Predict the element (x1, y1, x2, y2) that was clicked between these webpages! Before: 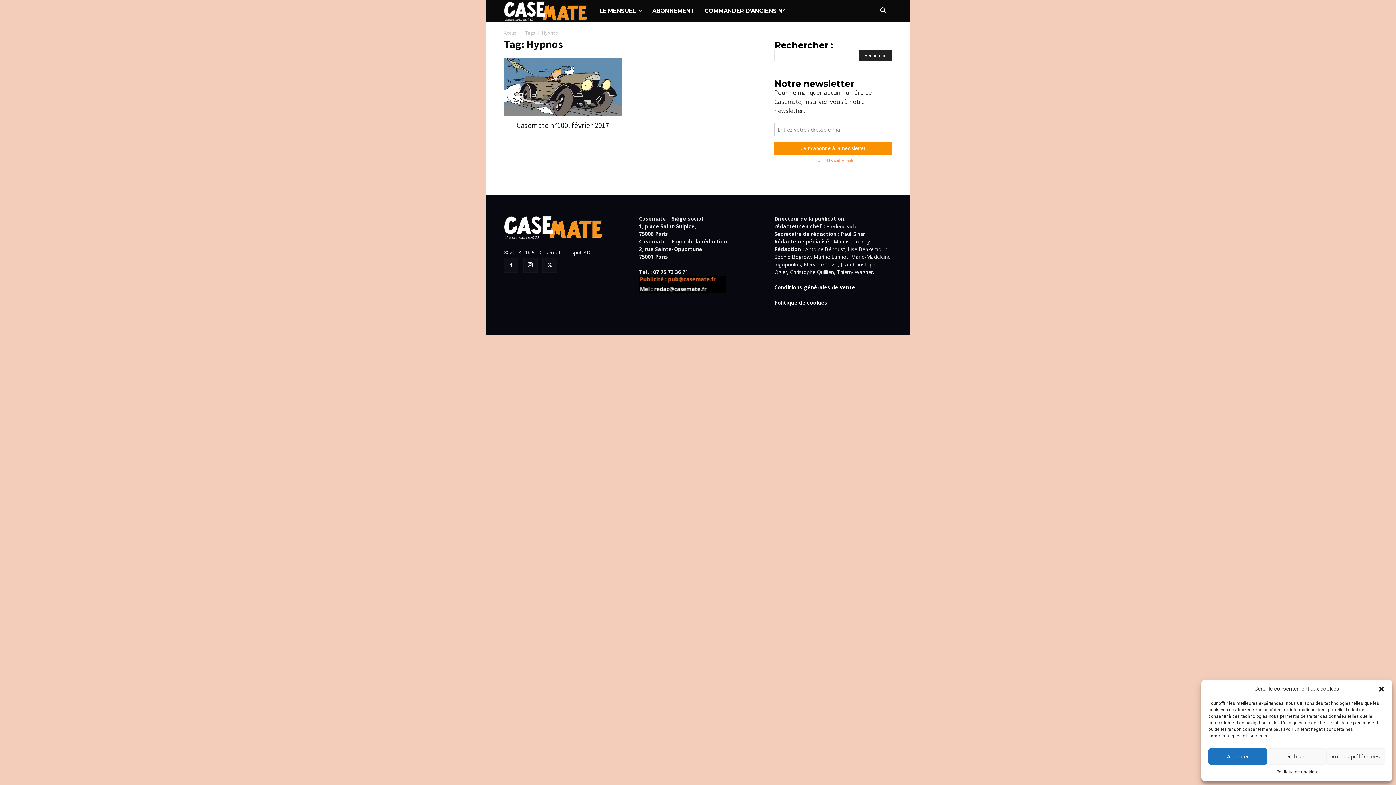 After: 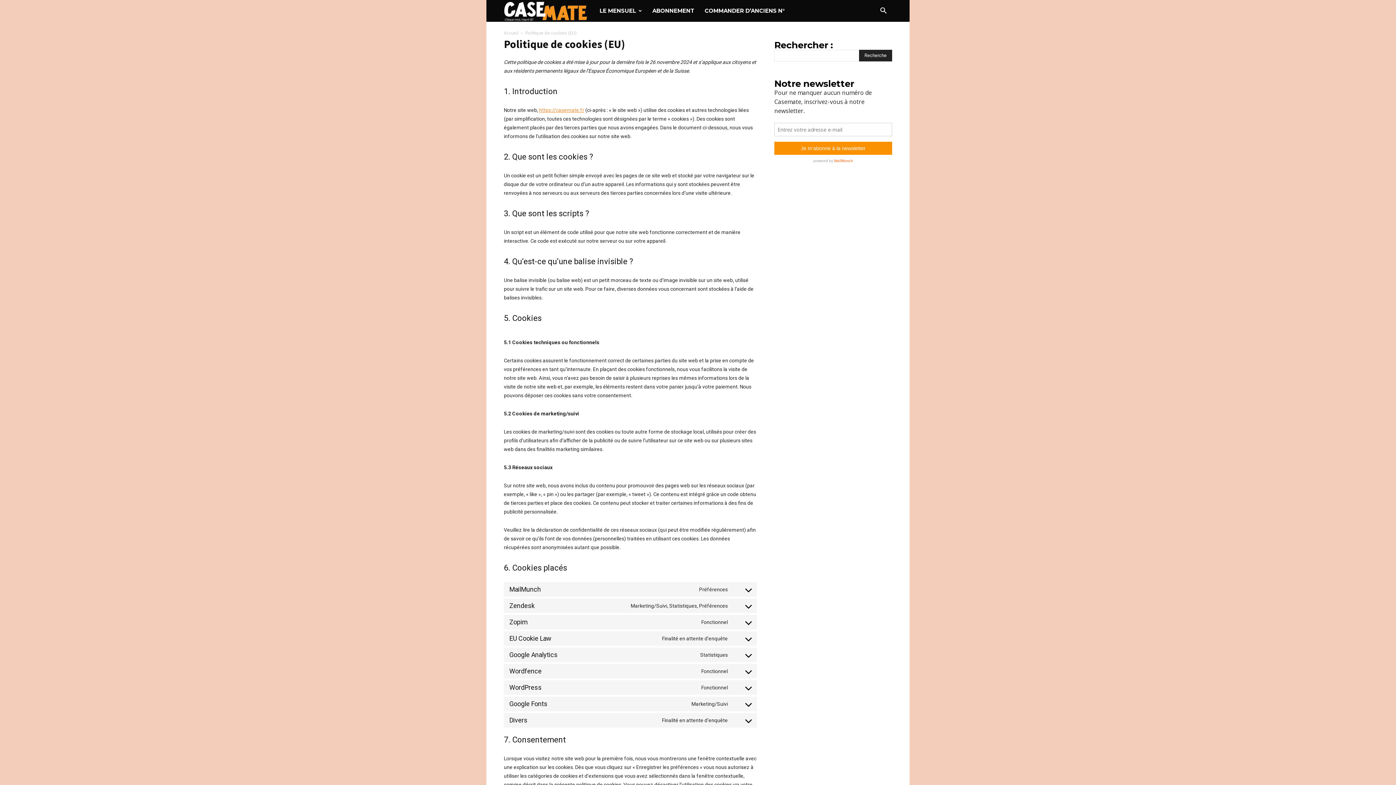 Action: bbox: (1276, 768, 1317, 776) label: Politique de cookies